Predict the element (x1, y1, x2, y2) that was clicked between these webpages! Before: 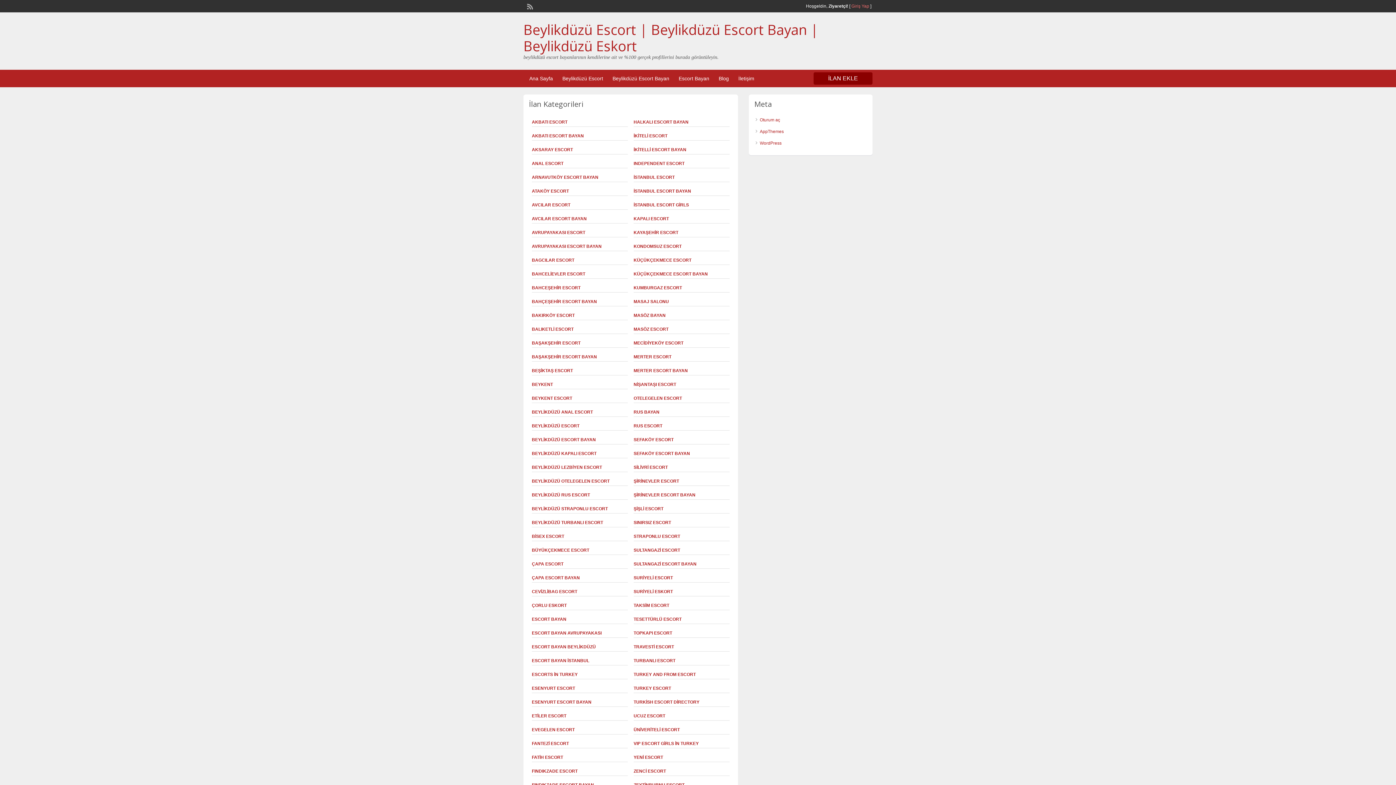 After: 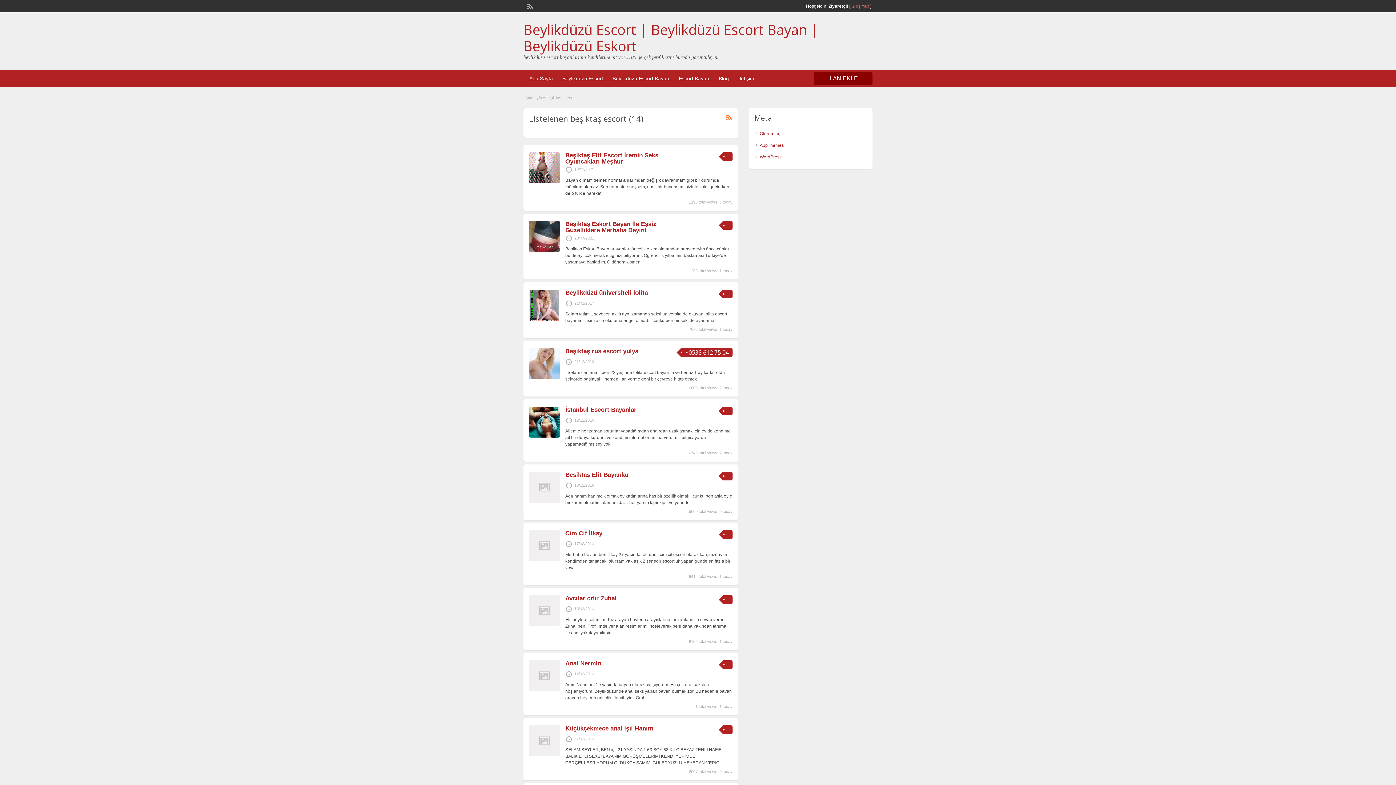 Action: bbox: (532, 368, 573, 373) label: BEŞİKTAŞ ESCORT